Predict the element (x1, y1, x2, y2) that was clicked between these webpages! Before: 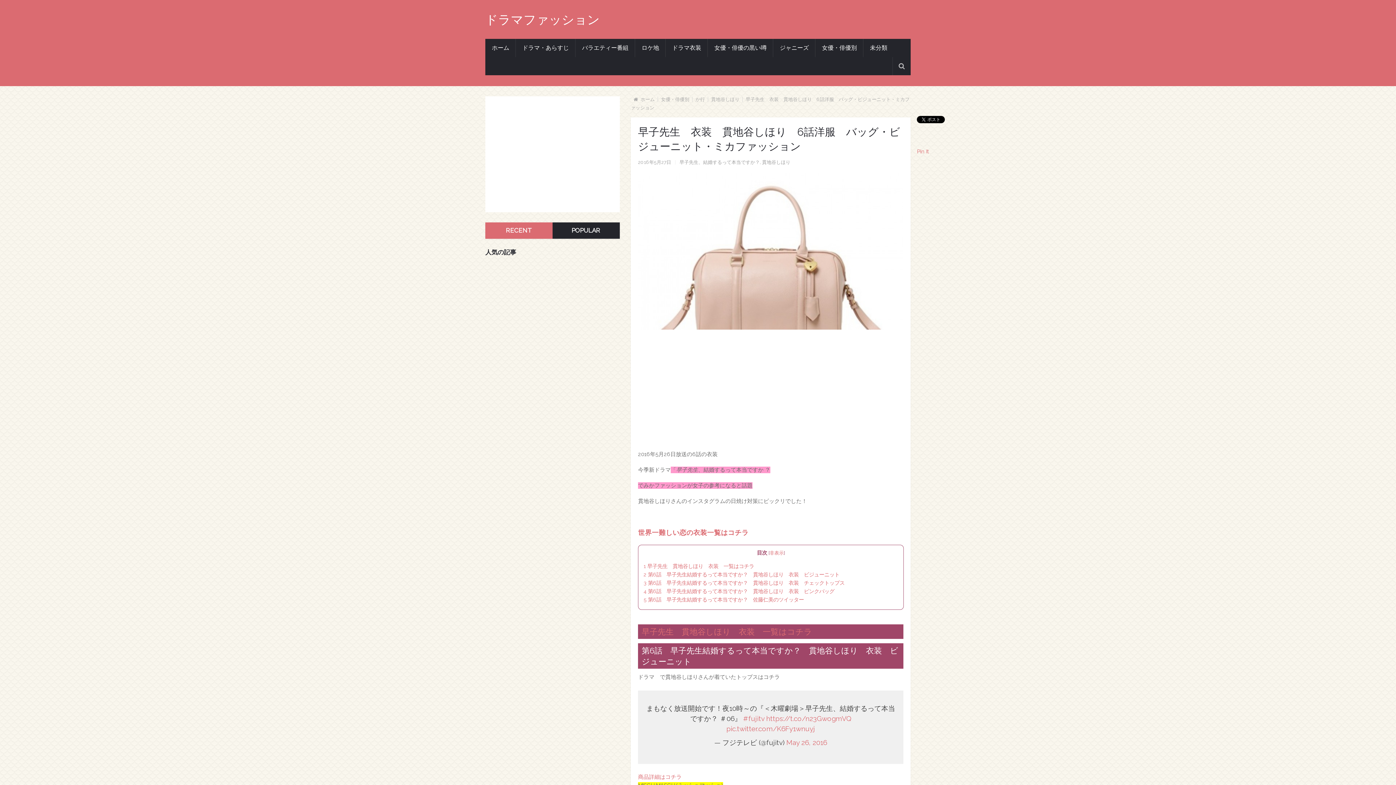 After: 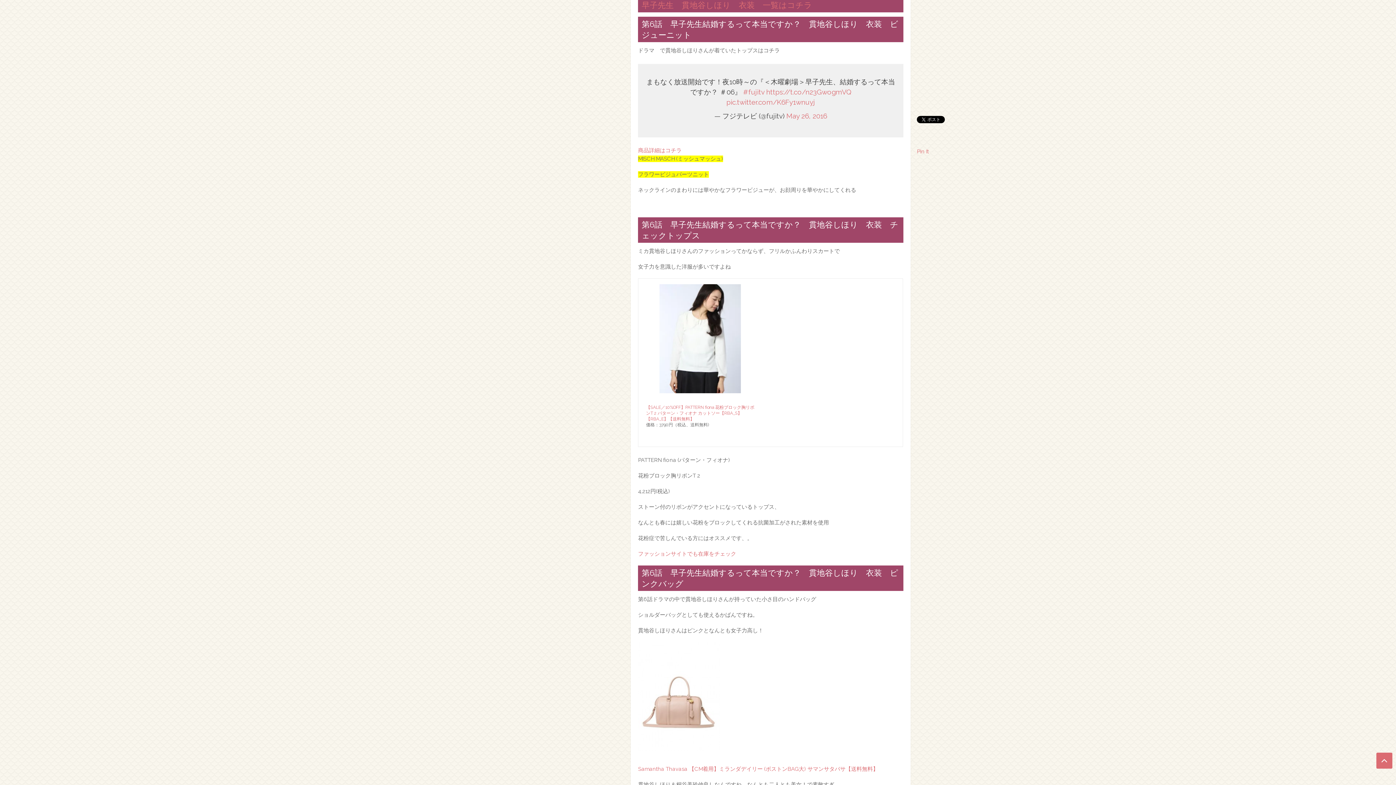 Action: bbox: (643, 563, 754, 569) label: 1 早子先生　貫地谷しほり　衣装　一覧はコチラ